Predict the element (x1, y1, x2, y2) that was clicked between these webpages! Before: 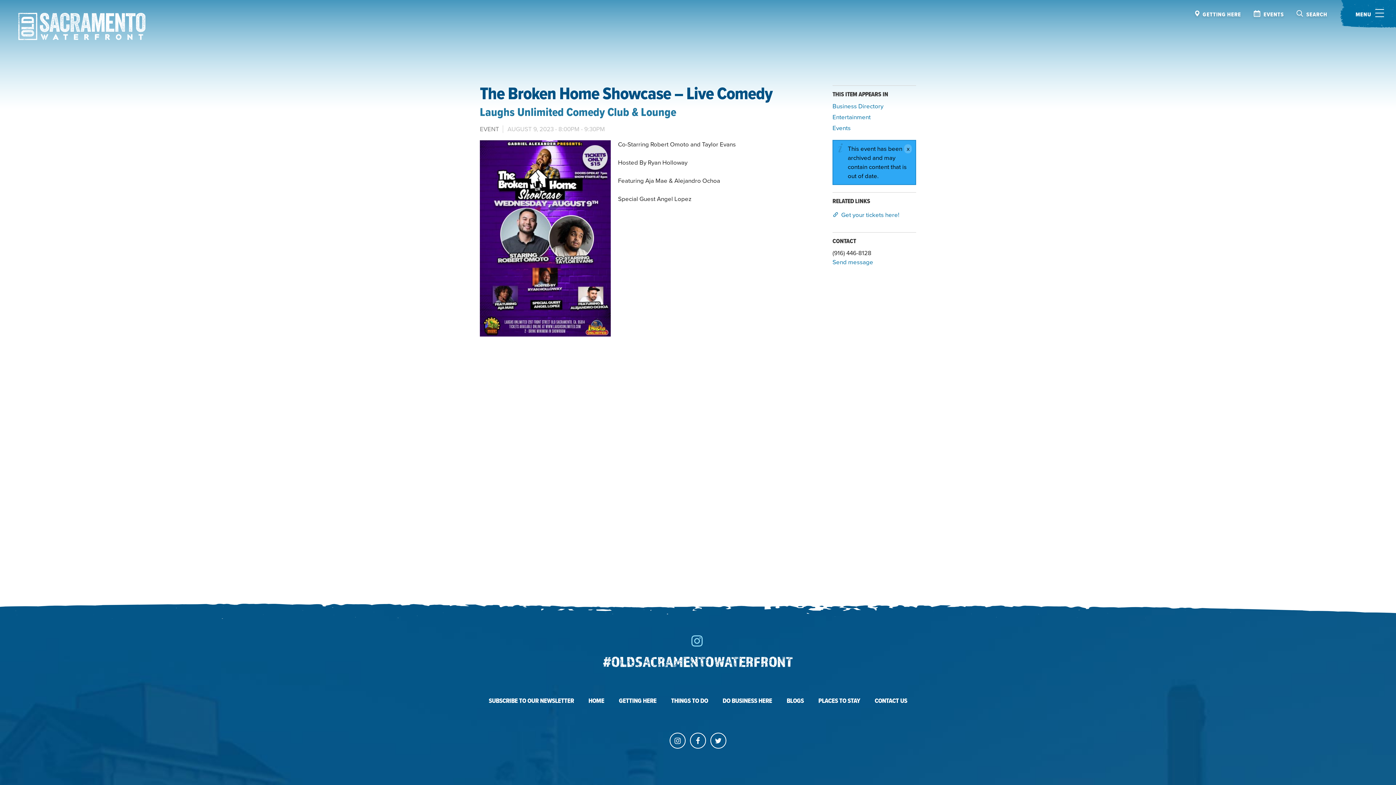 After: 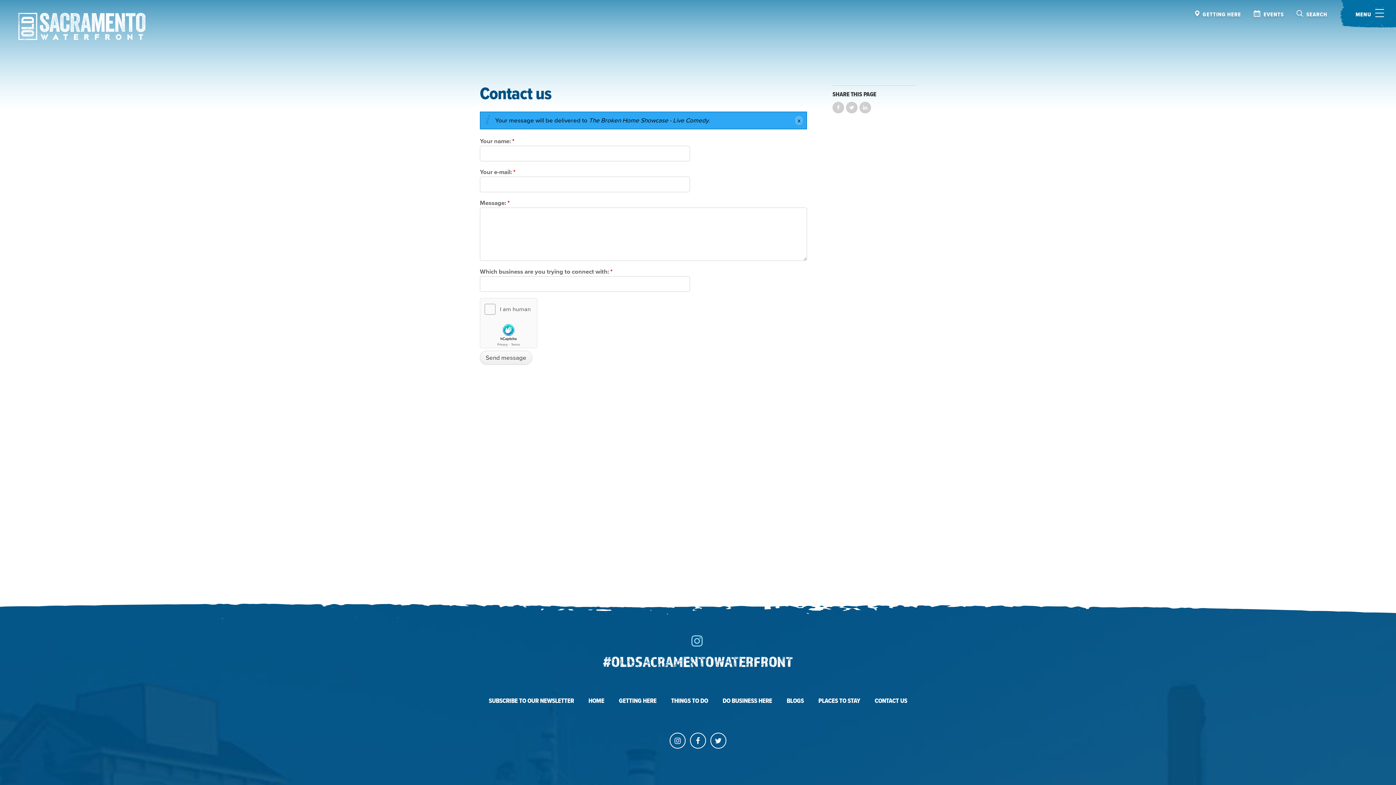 Action: bbox: (832, 258, 873, 266) label: Send message